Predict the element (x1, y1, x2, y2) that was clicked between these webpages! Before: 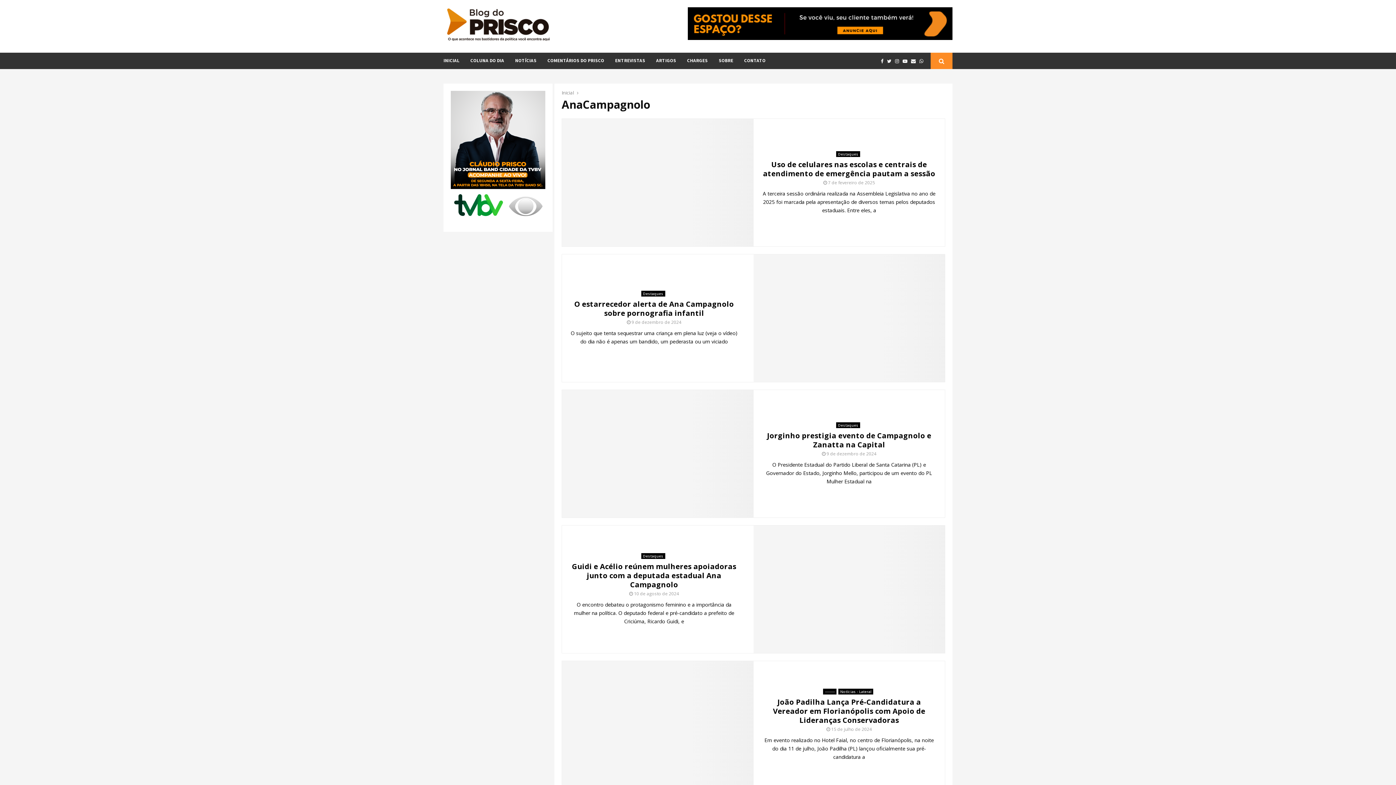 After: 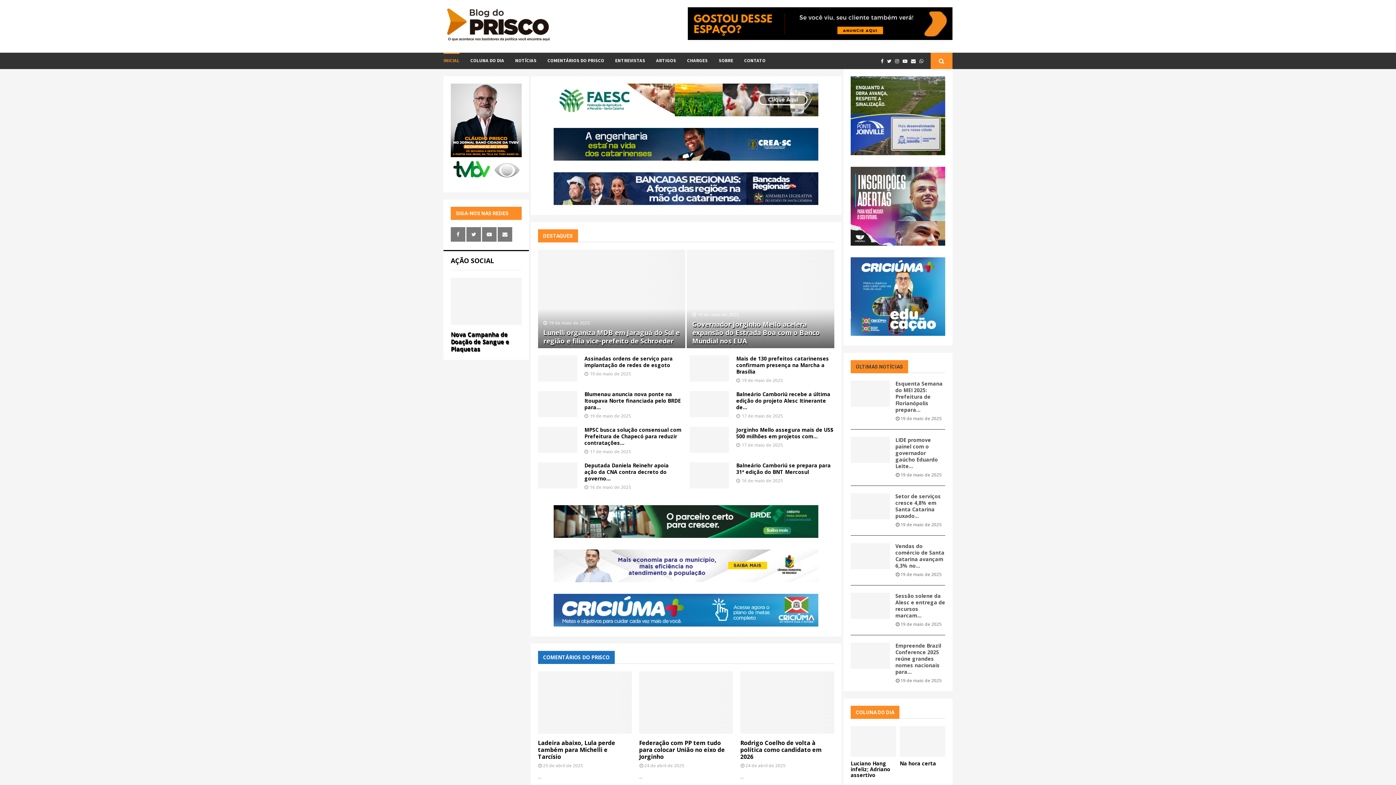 Action: label: Inicial bbox: (561, 89, 574, 96)